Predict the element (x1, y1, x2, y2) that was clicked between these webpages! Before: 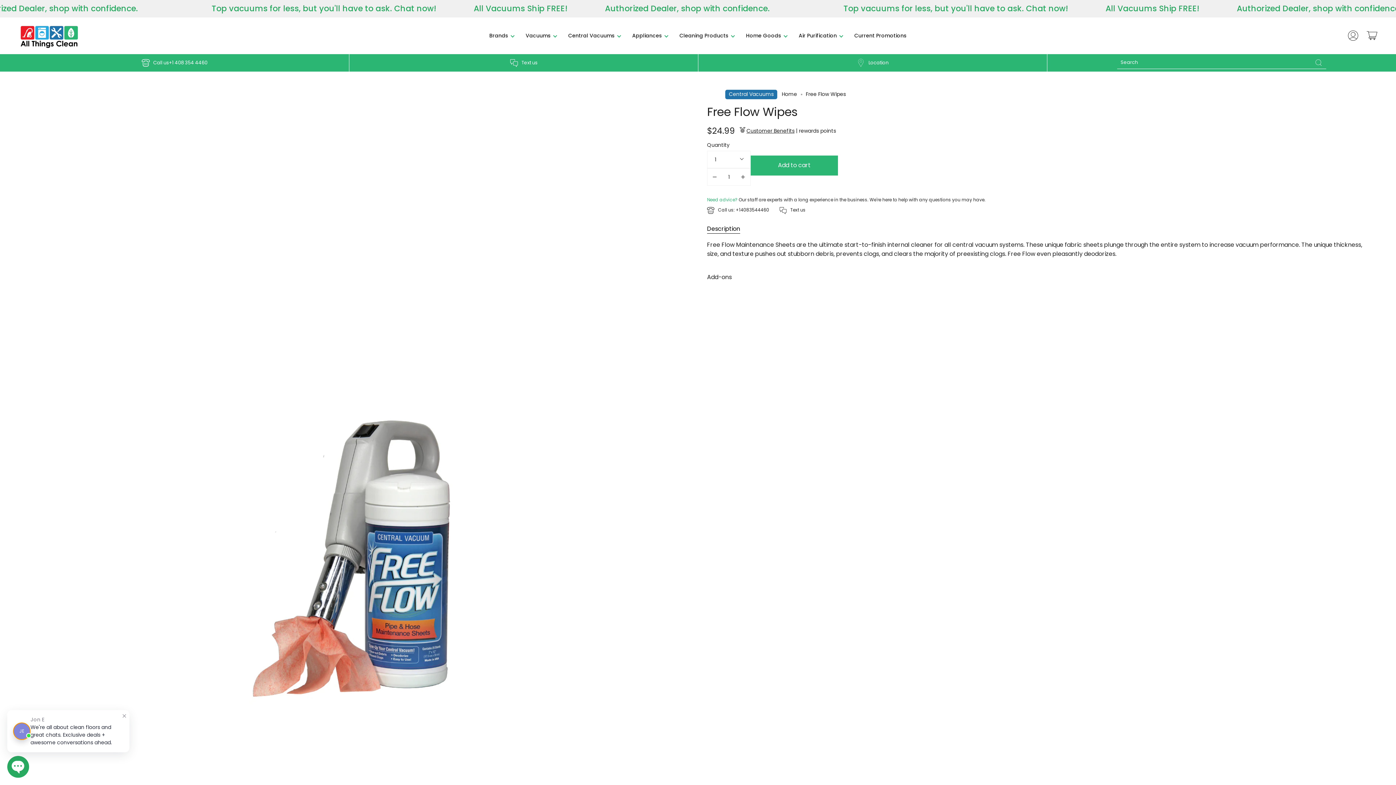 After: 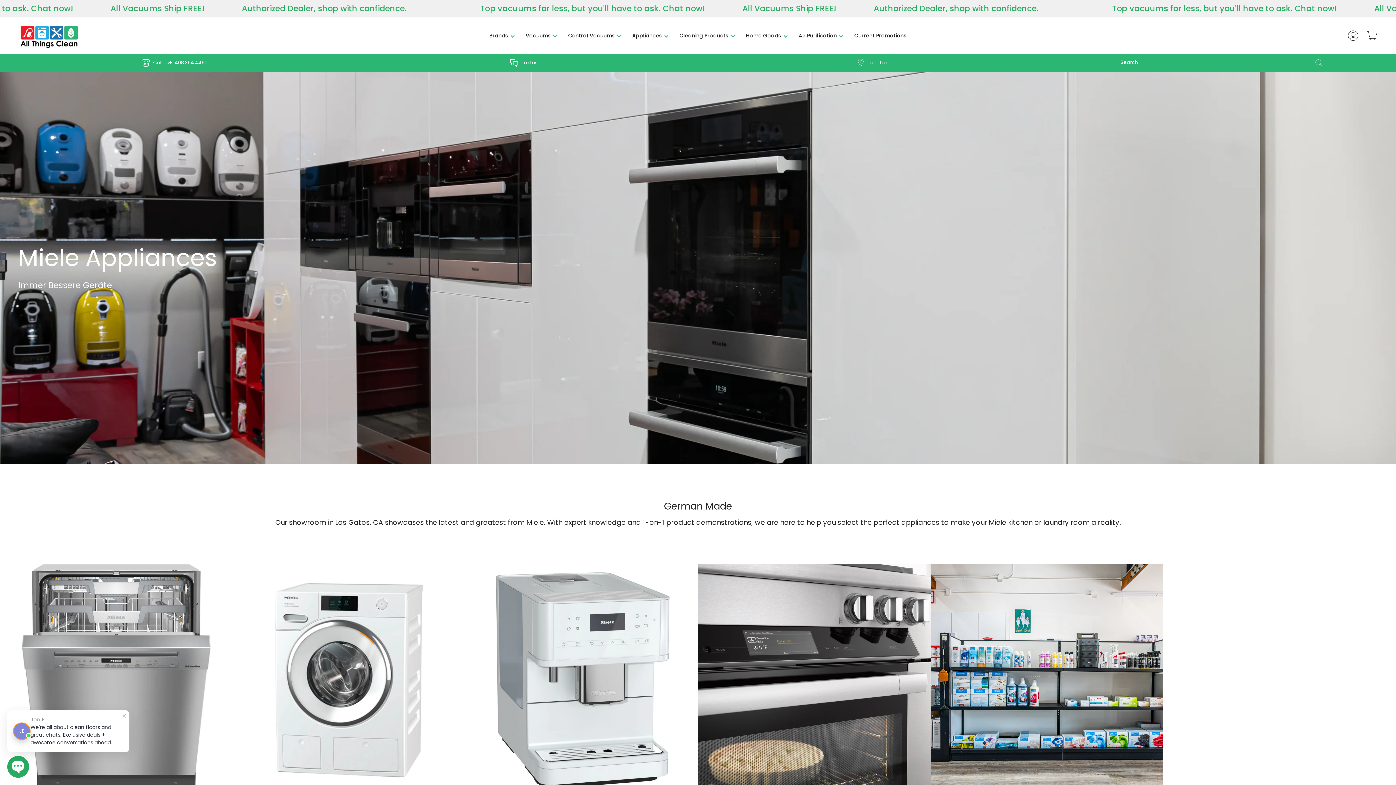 Action: label: Appliances bbox: (626, 17, 674, 54)